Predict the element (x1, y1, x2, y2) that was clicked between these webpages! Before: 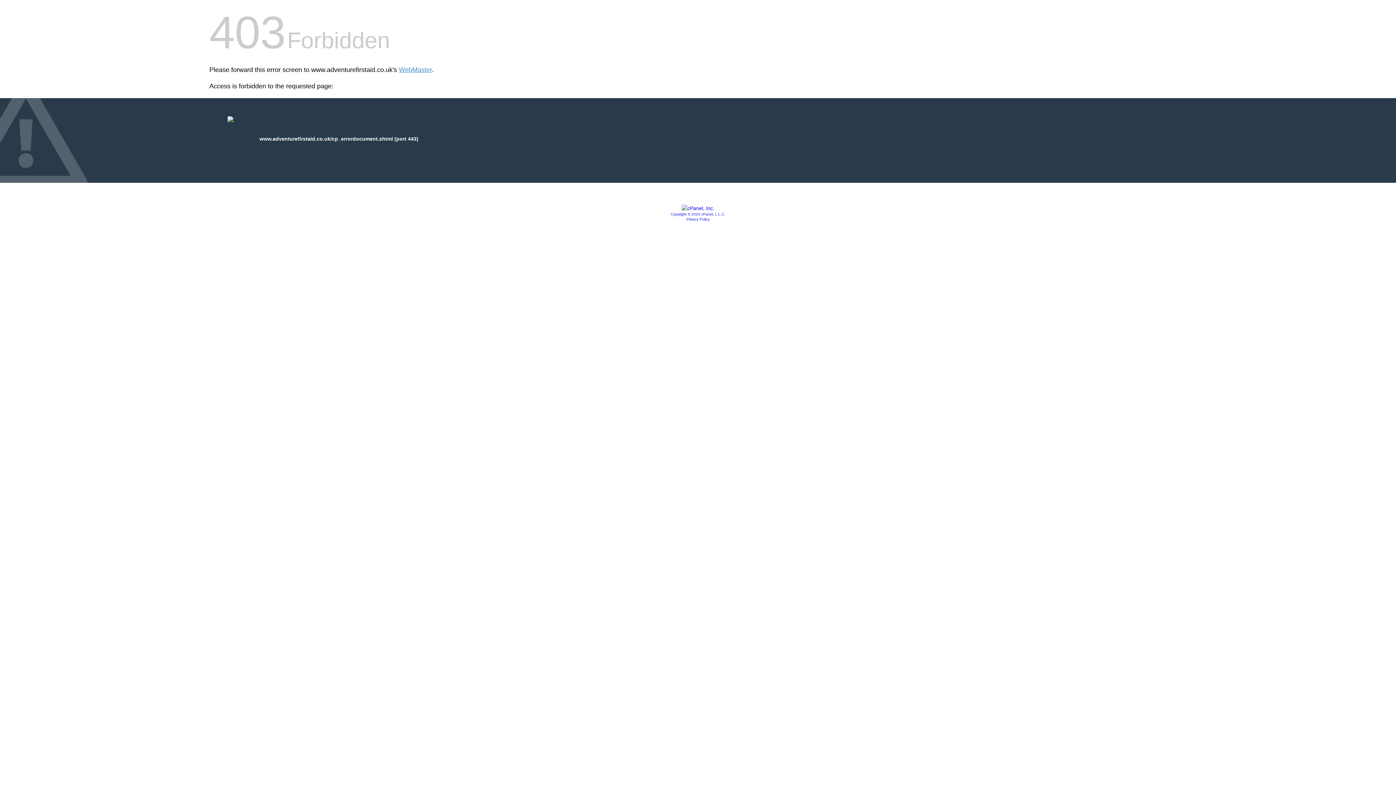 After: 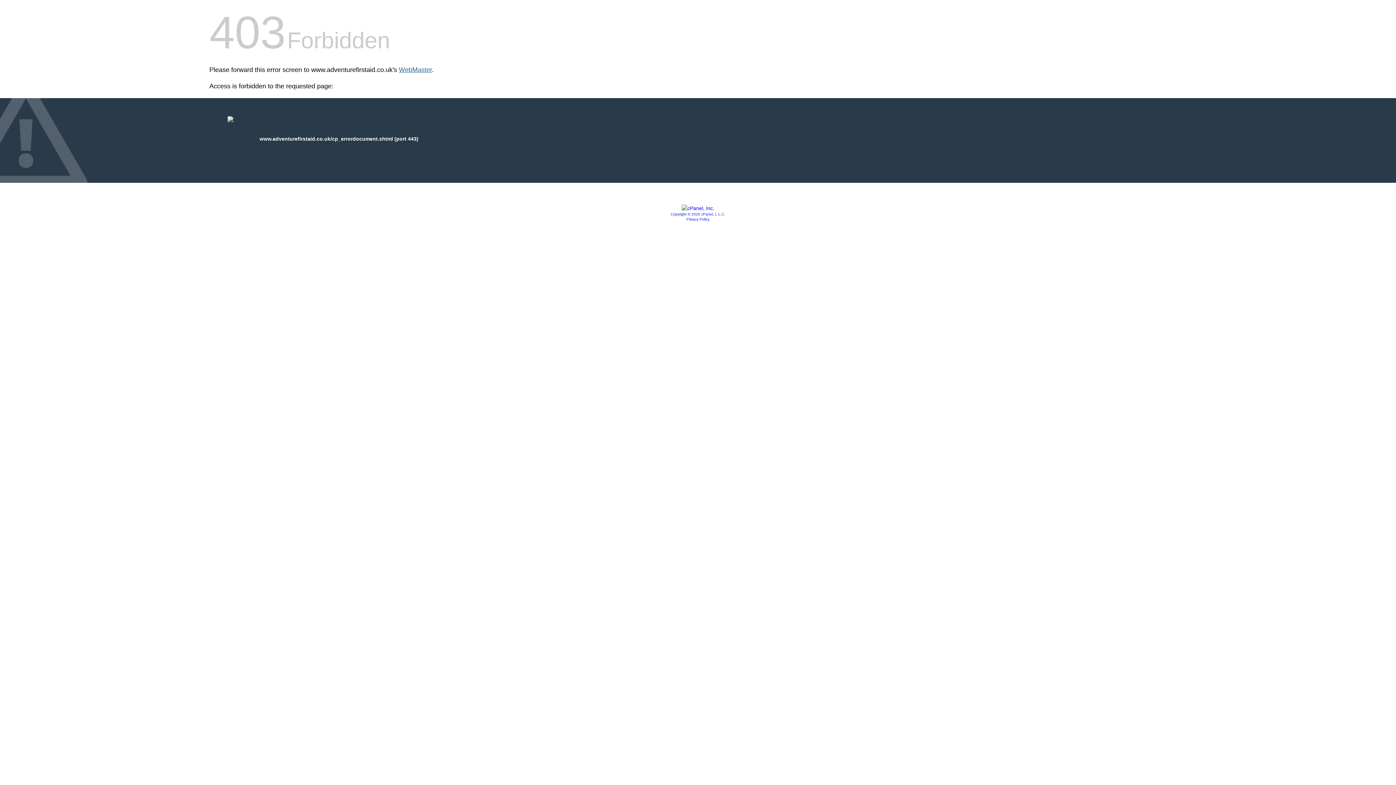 Action: label: WebMaster bbox: (398, 66, 432, 73)